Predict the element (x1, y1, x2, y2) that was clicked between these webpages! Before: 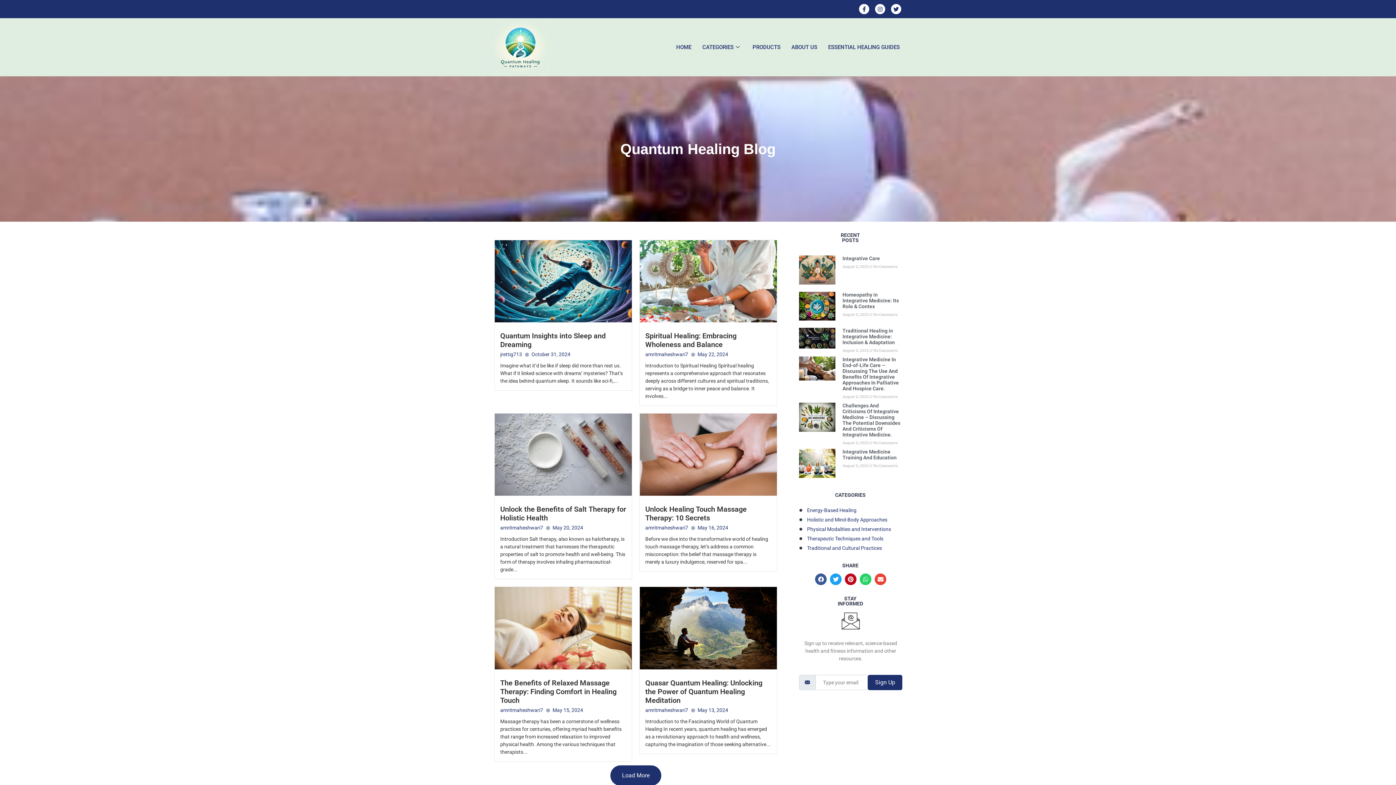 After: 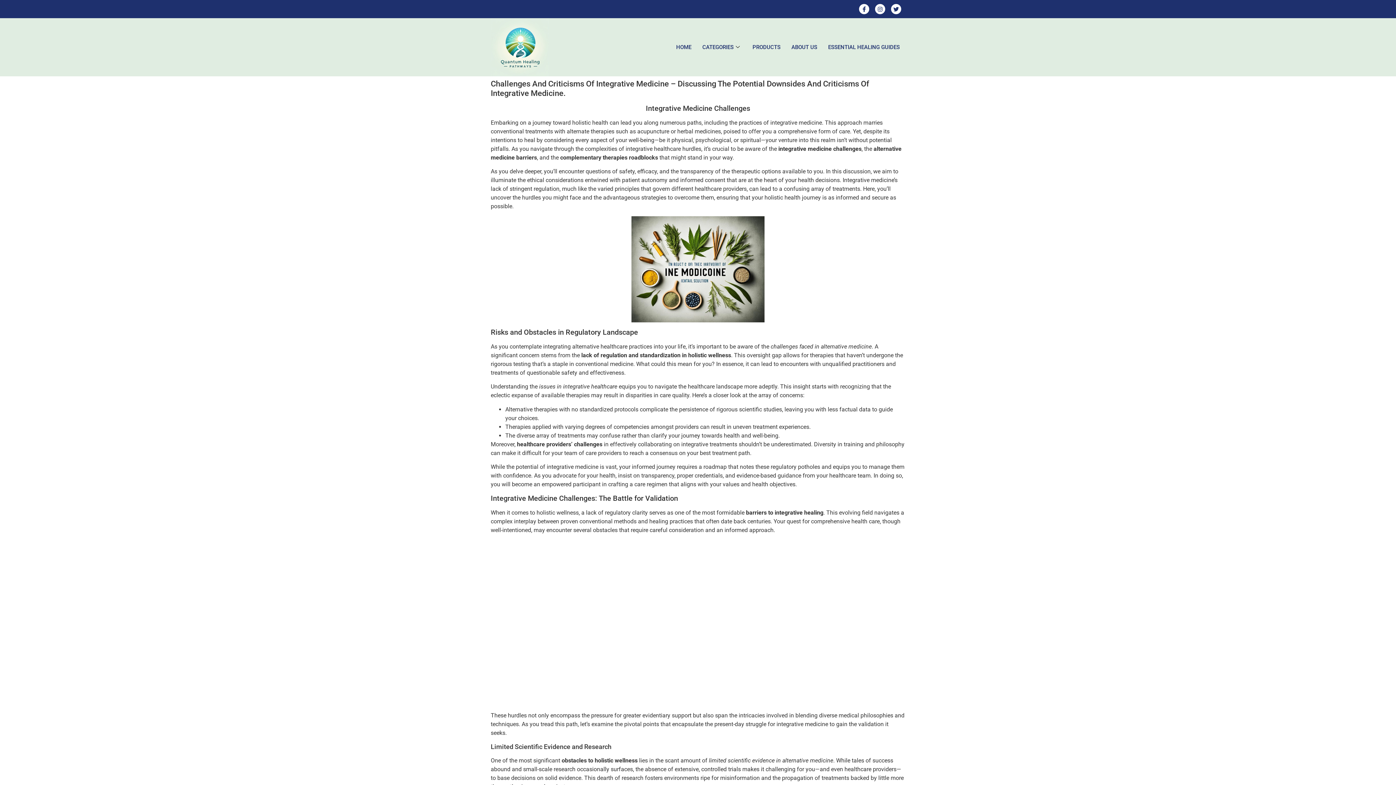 Action: label: Challenges And Criticisms Of Integrative Medicine – Discussing The Potential Downsides And Criticisms Of Integrative Medicine. bbox: (842, 402, 900, 437)